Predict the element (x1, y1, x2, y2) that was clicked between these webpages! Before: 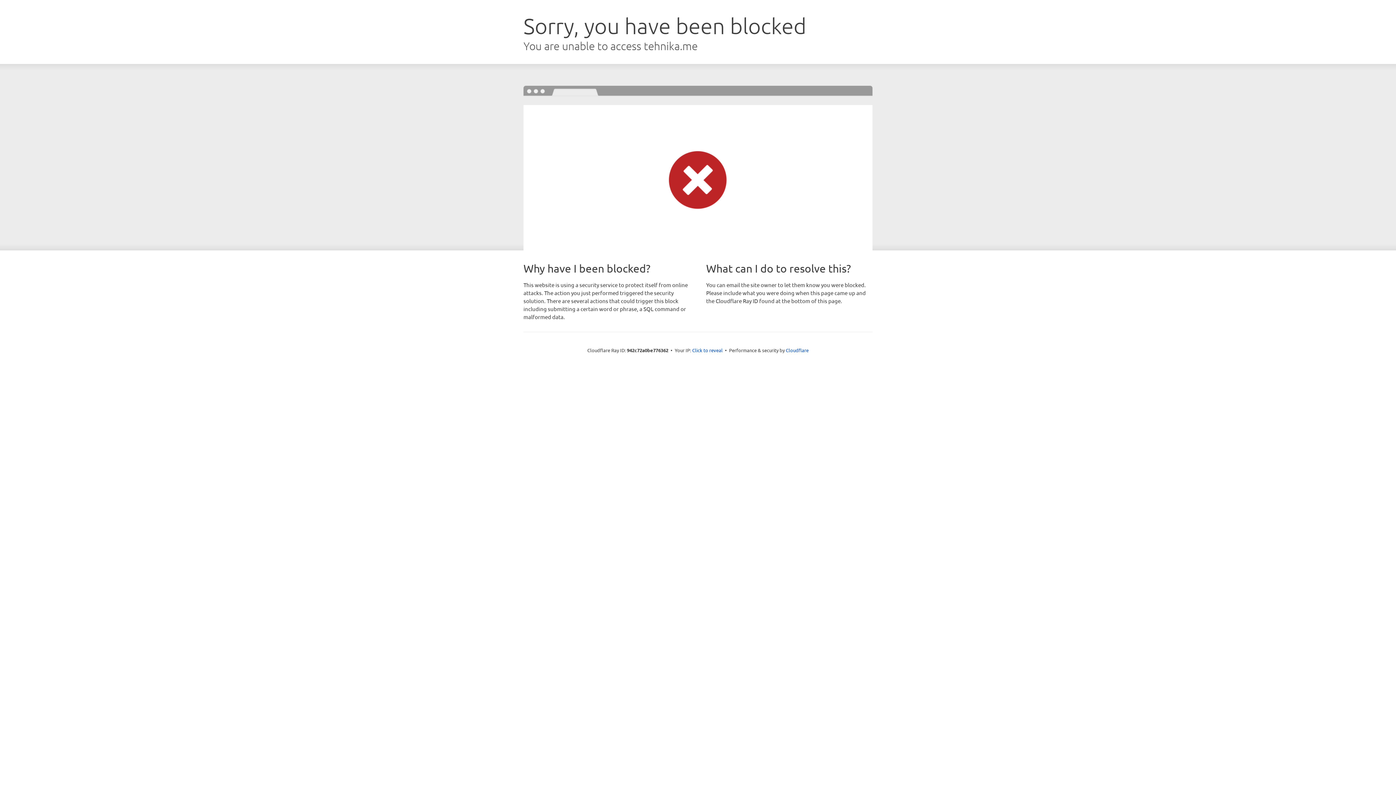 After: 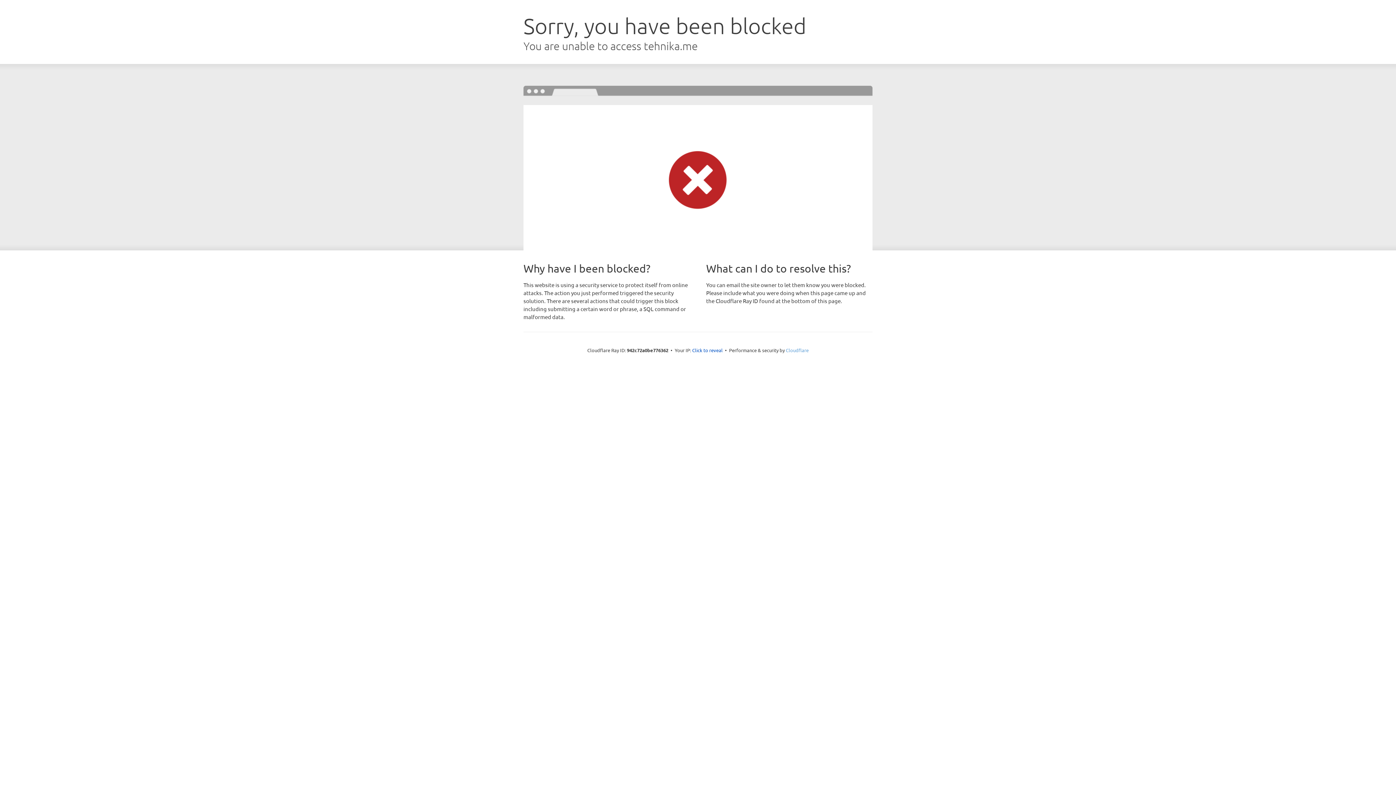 Action: bbox: (786, 347, 808, 353) label: Cloudflare